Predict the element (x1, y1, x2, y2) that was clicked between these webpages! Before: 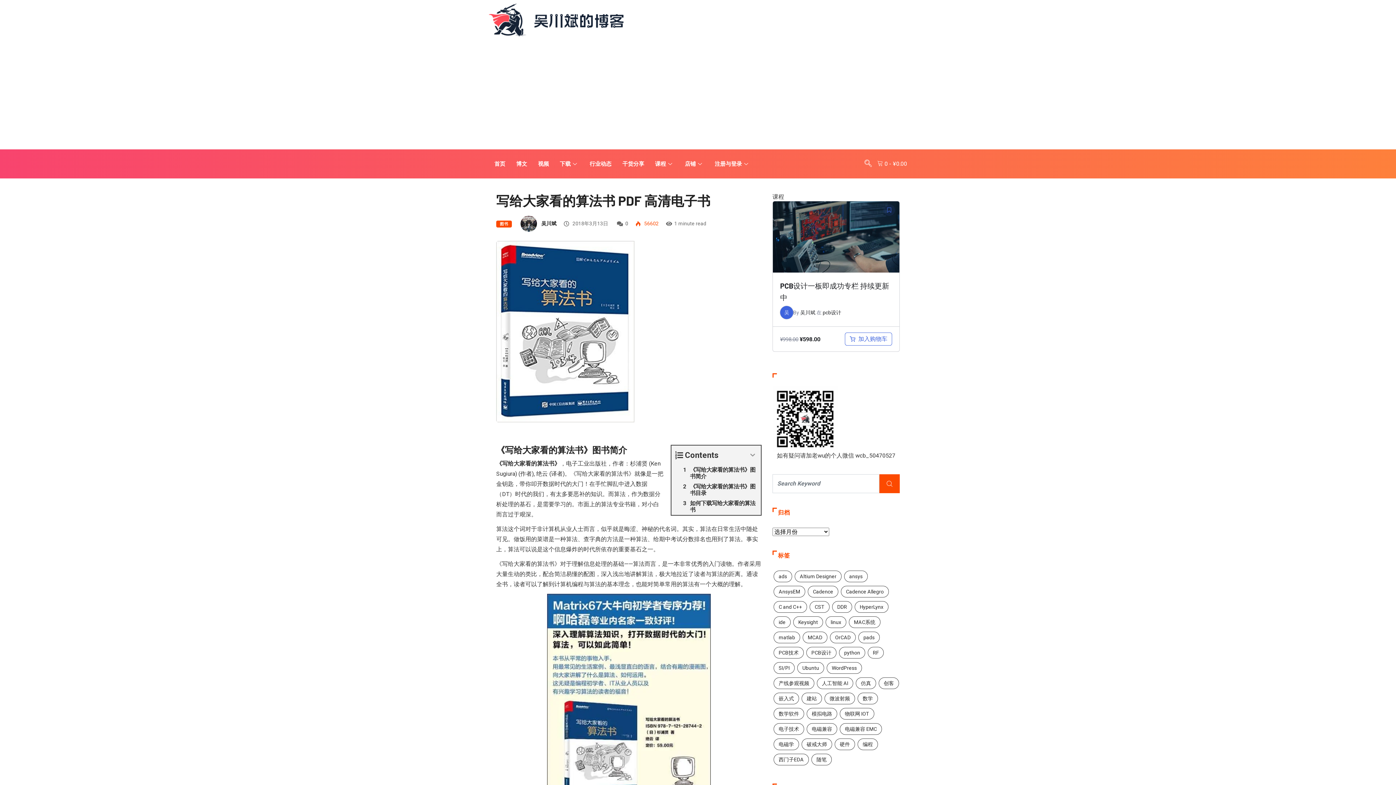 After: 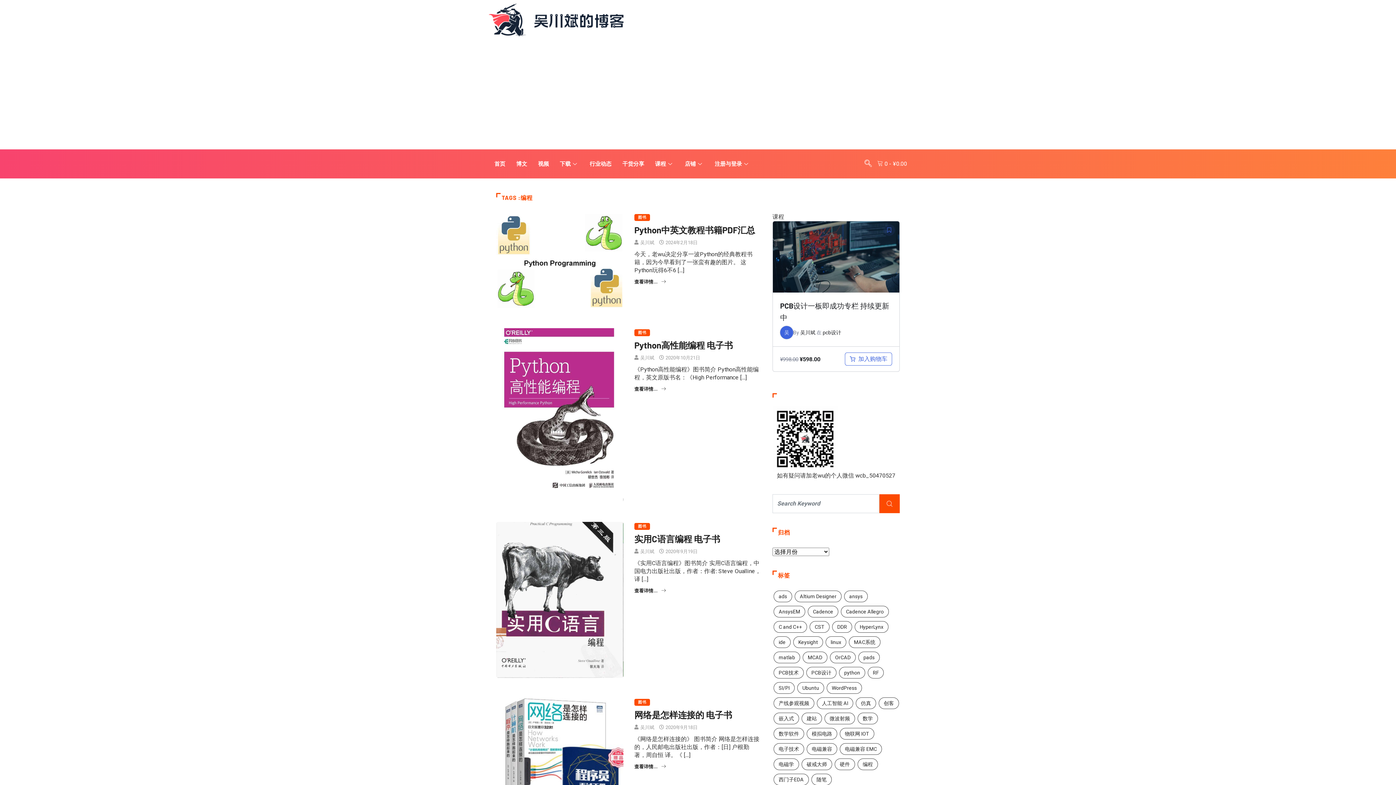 Action: label: 编程 (60 项) bbox: (857, 738, 878, 750)